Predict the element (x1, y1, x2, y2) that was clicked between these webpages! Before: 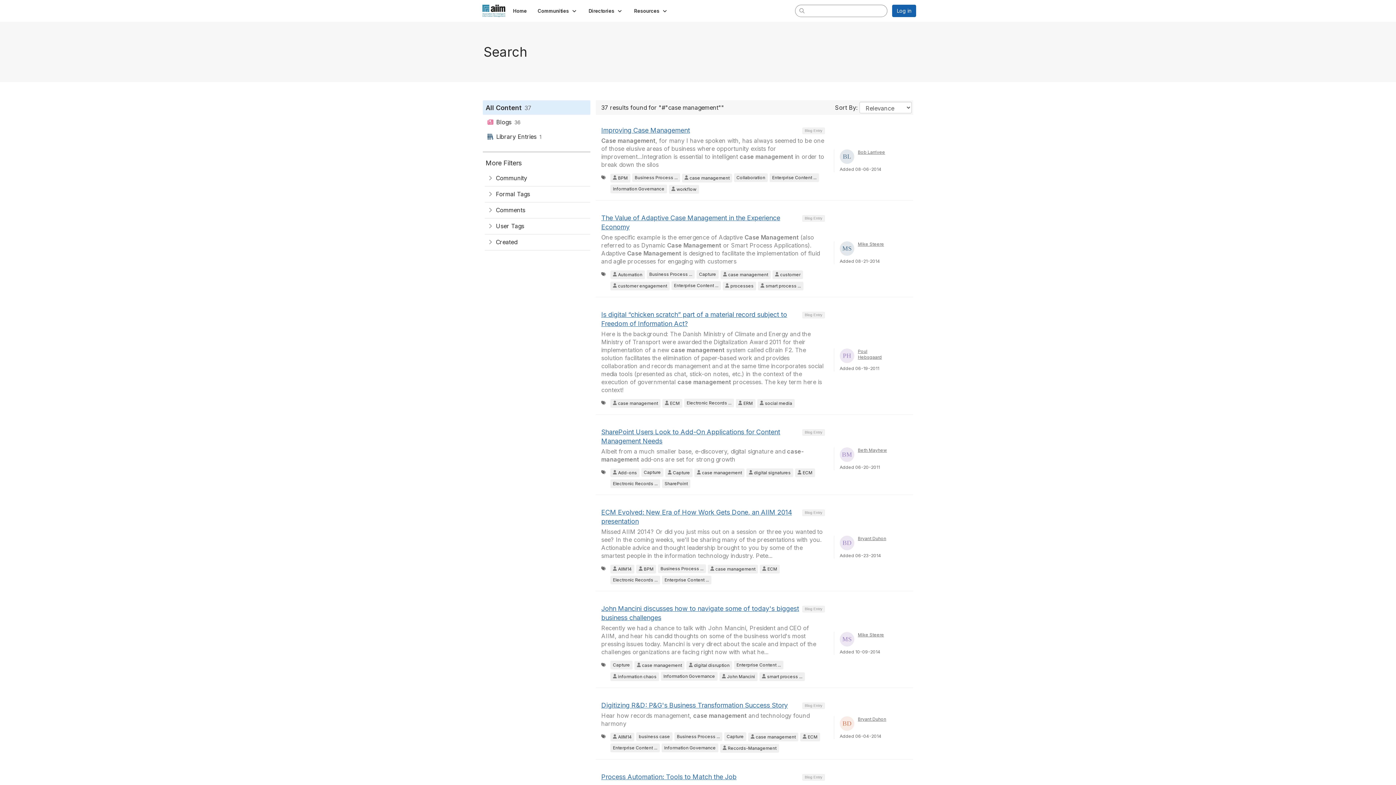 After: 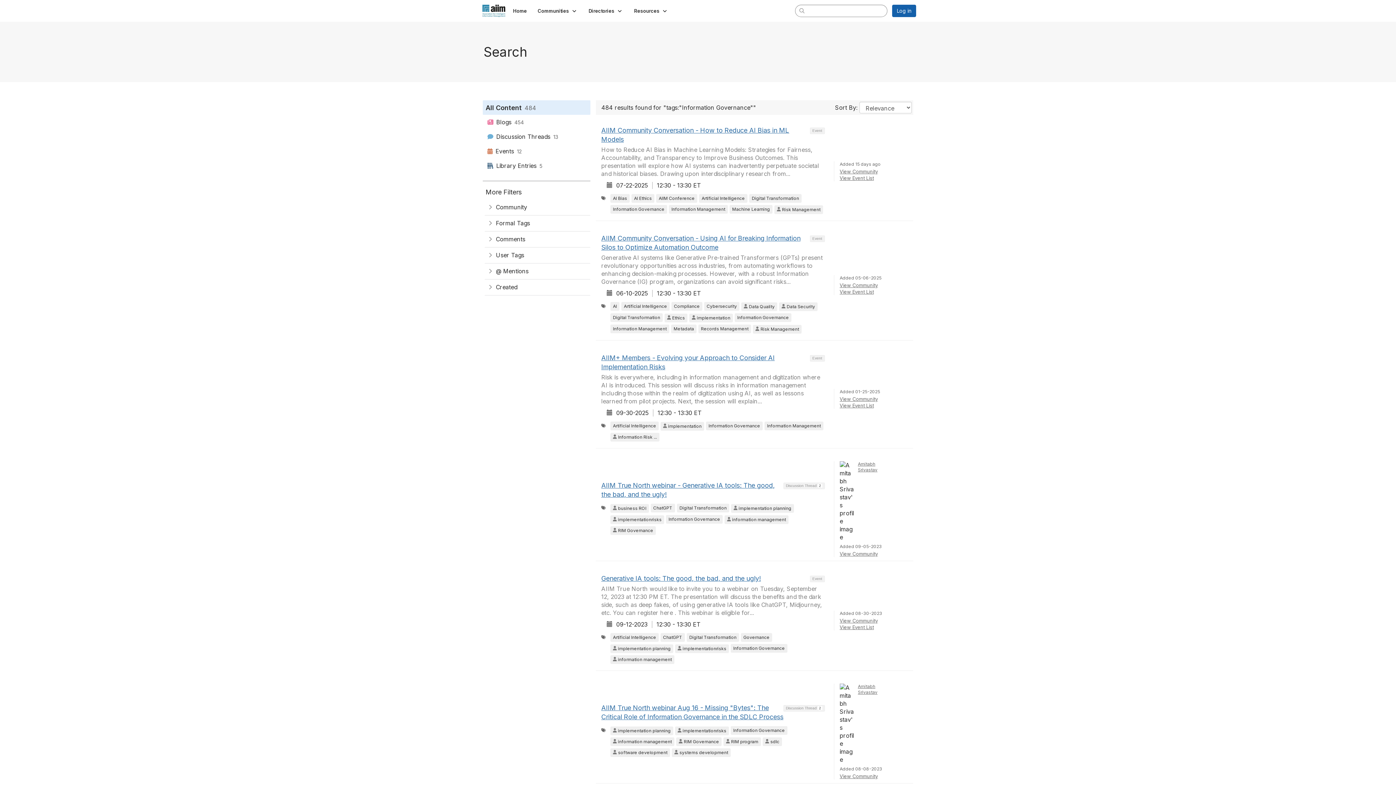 Action: label: group=AIIM Tags: tag=Information Governance bbox: (661, 672, 717, 681)